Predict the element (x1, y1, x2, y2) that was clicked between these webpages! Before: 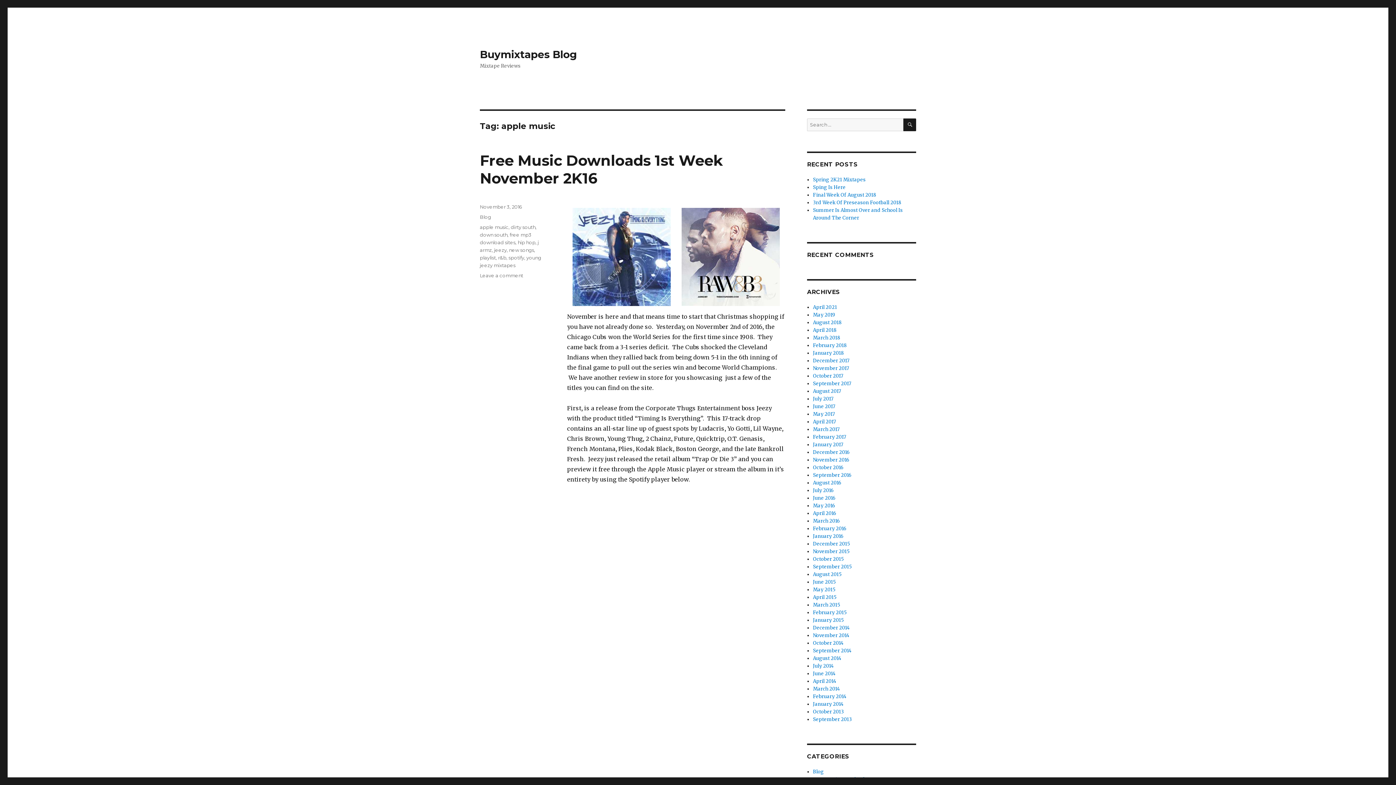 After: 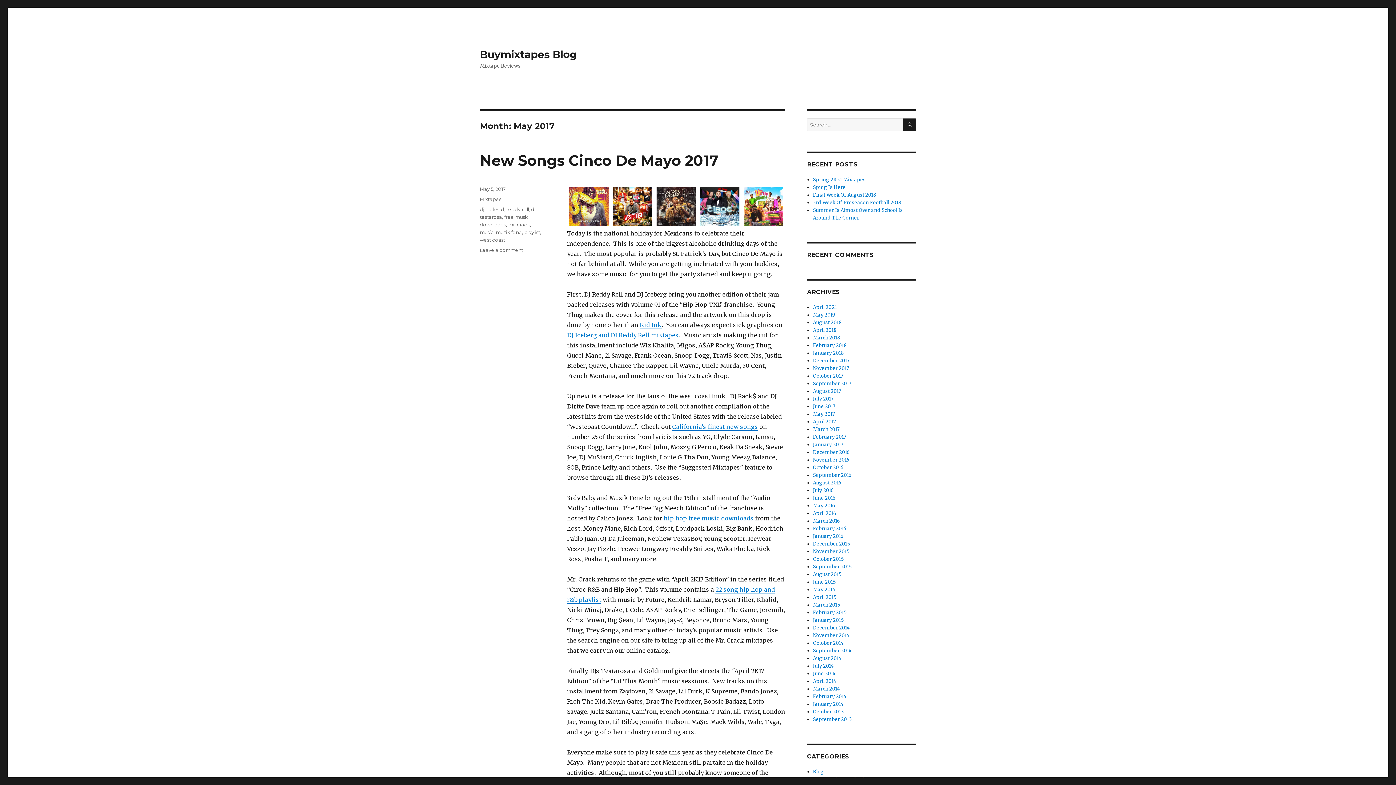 Action: label: May 2017 bbox: (813, 411, 835, 417)